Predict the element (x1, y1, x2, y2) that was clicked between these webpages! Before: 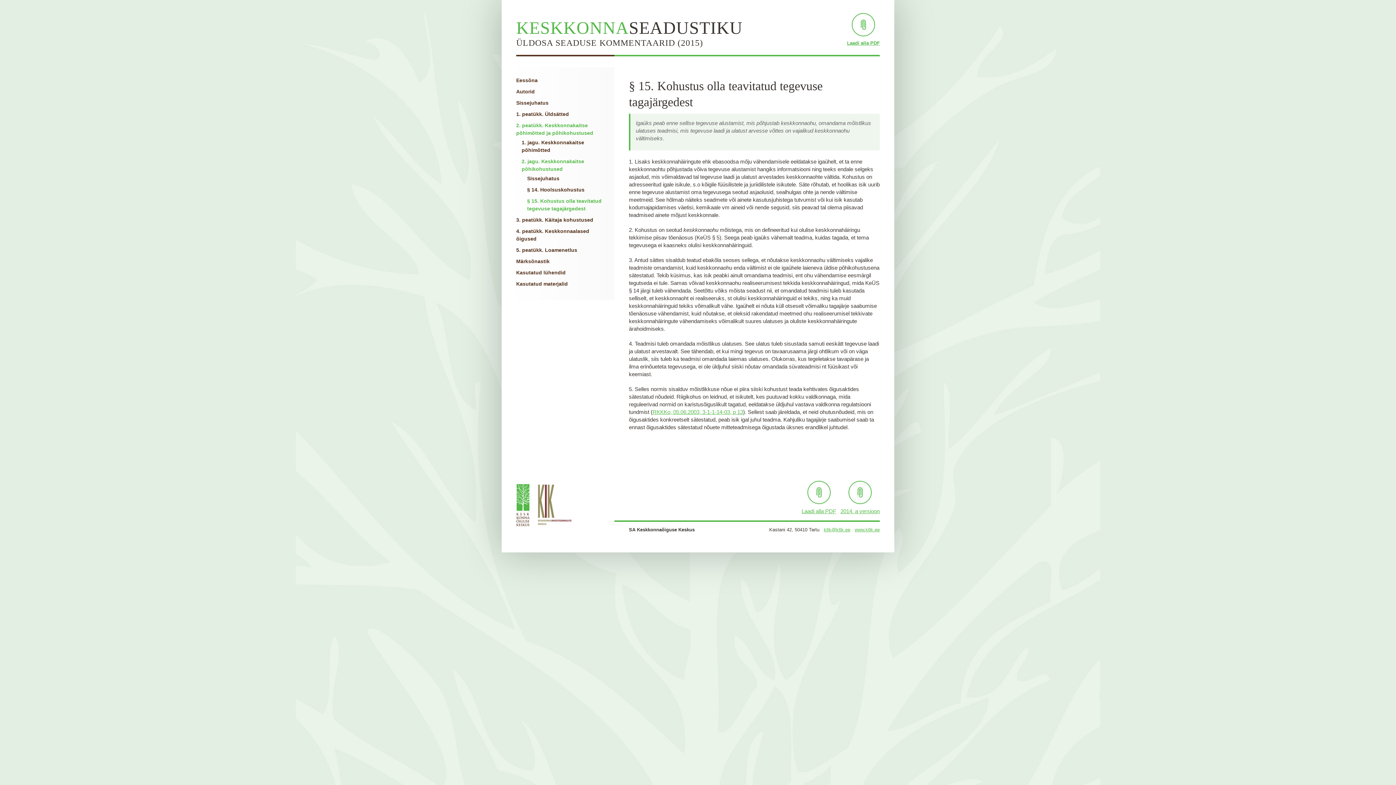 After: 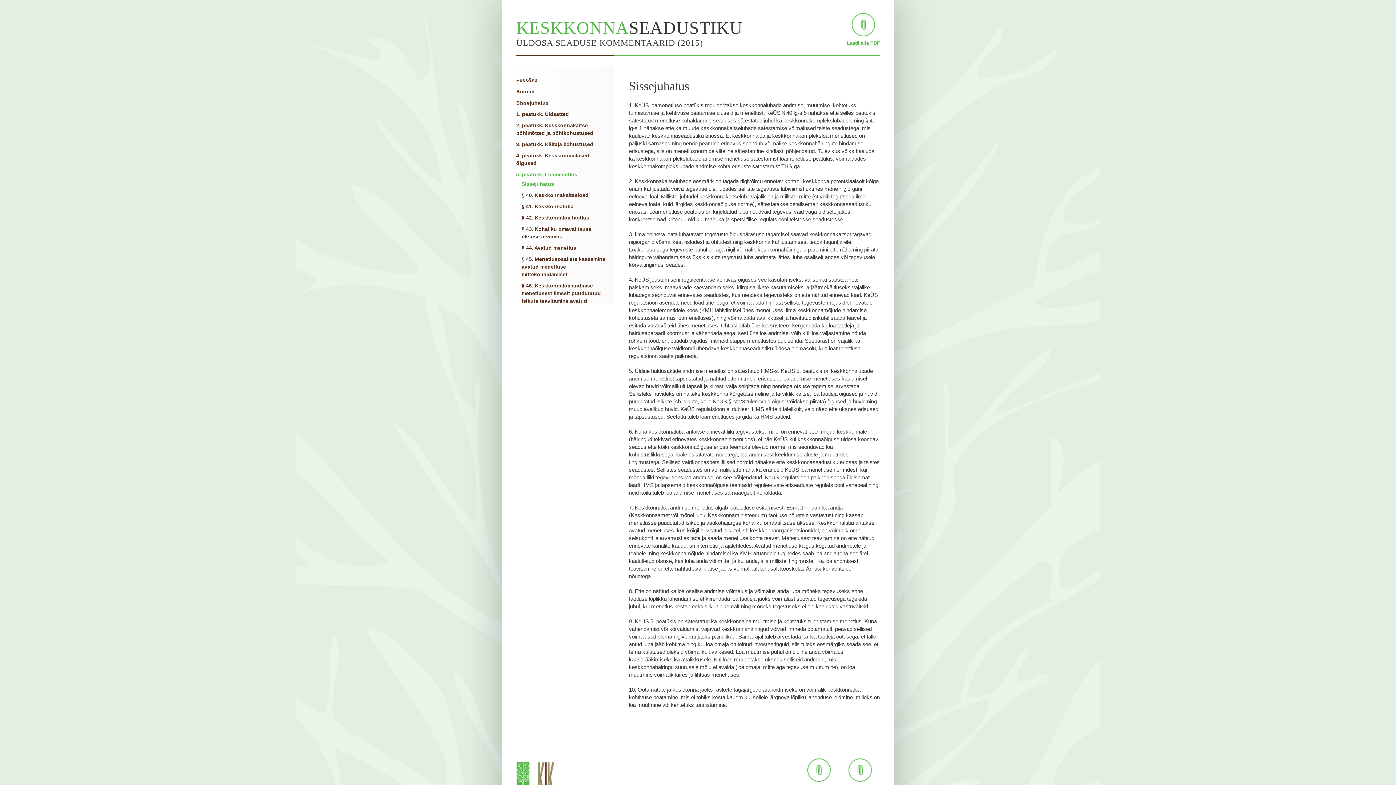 Action: bbox: (516, 247, 577, 253) label: 5. peatükk. Loamenetlus